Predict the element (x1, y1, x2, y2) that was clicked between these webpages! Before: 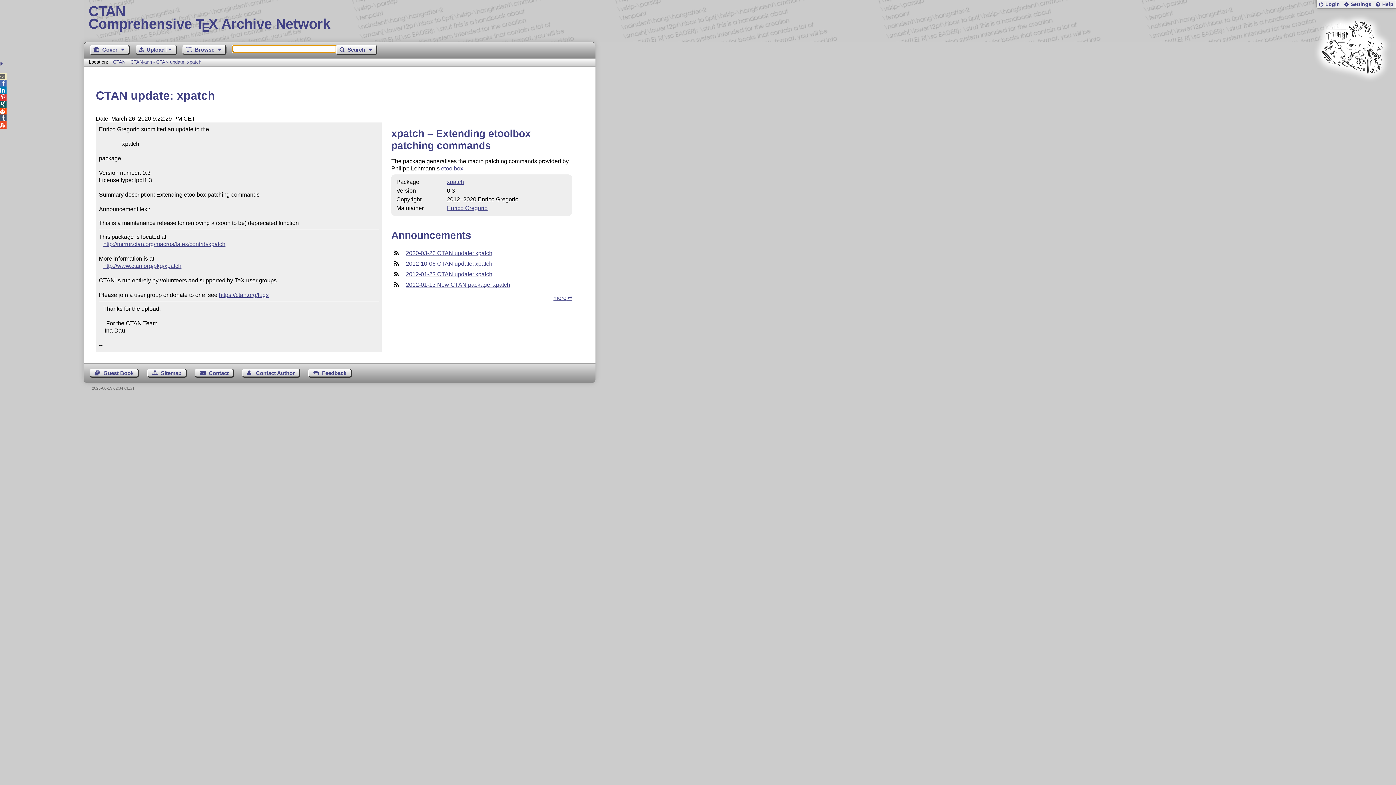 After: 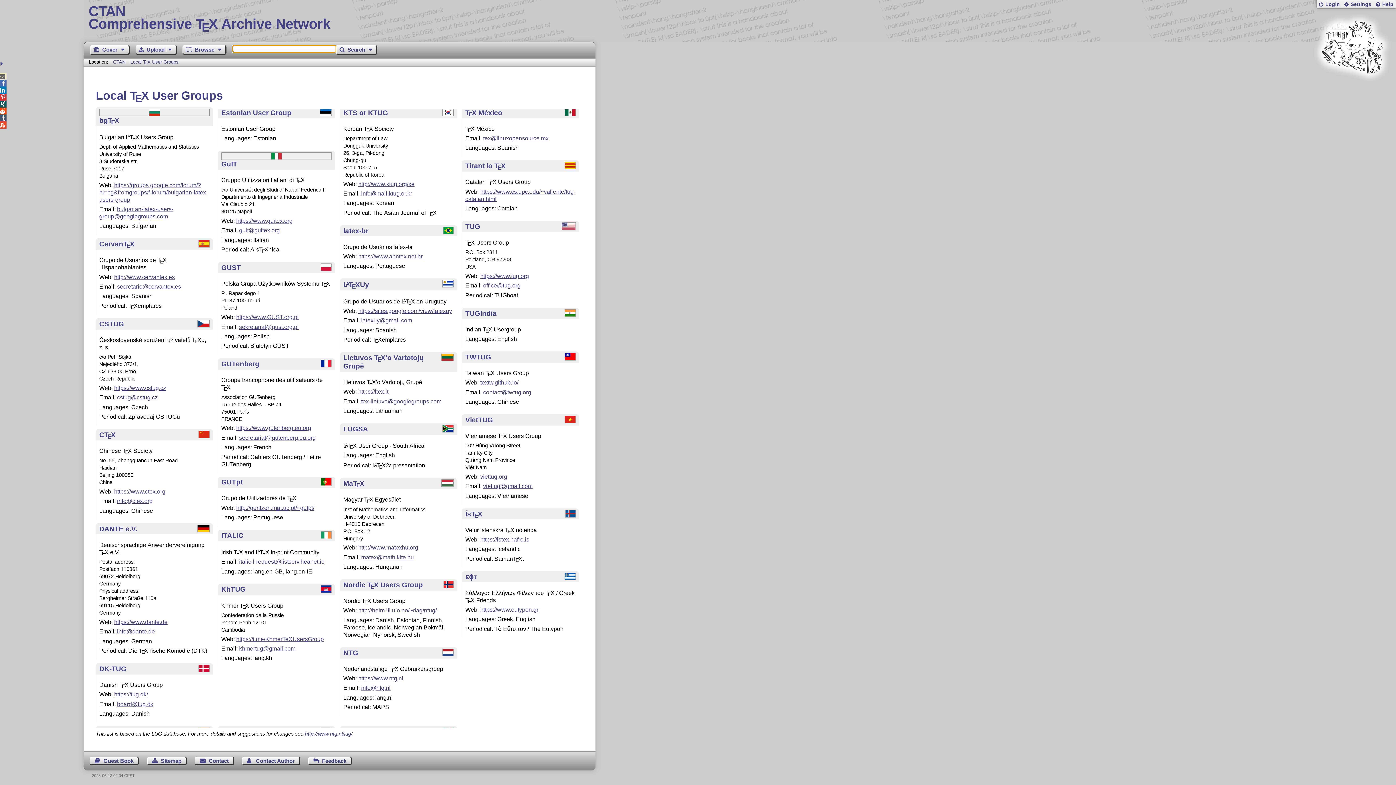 Action: label: https://ctan.org/lugs bbox: (218, 291, 268, 298)